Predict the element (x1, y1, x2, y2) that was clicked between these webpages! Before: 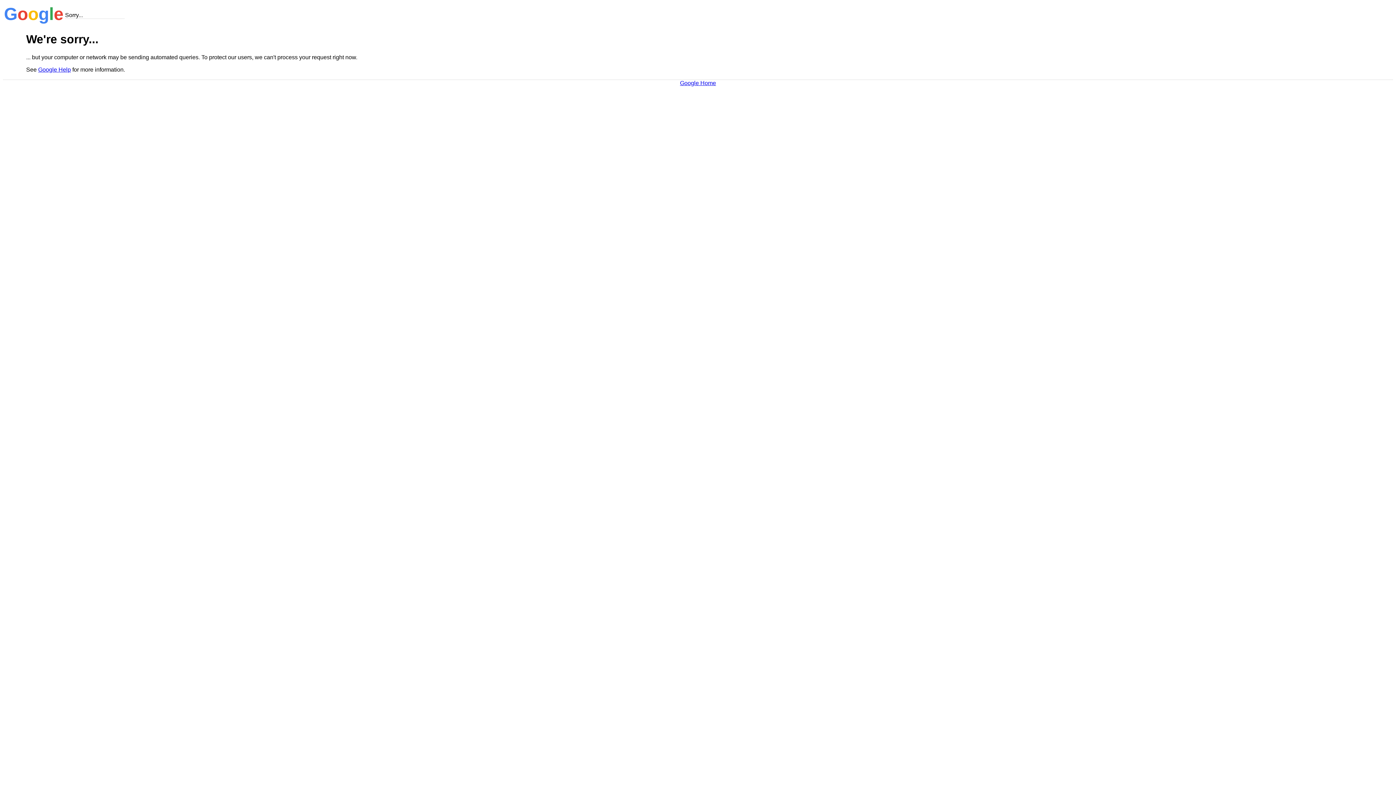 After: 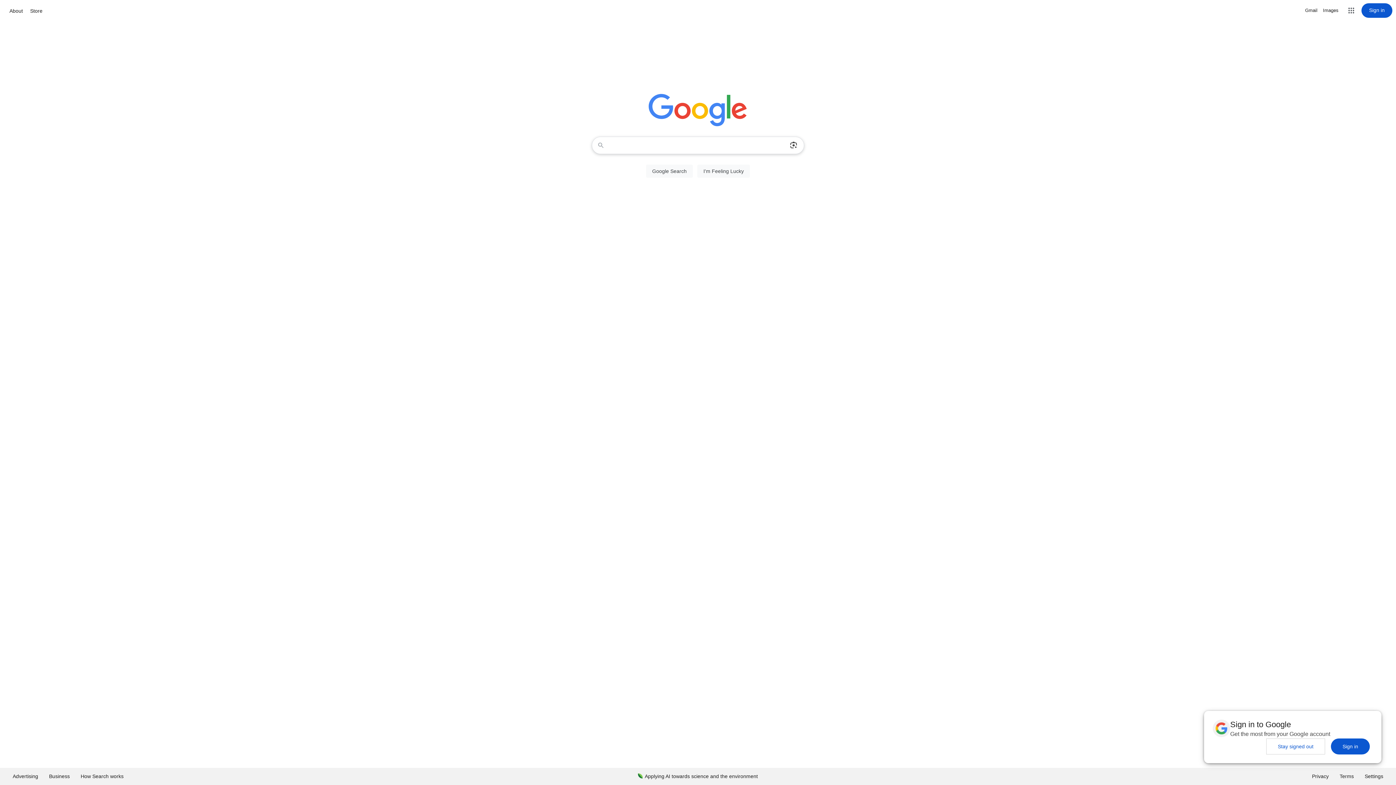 Action: label: Google Home bbox: (680, 79, 716, 86)